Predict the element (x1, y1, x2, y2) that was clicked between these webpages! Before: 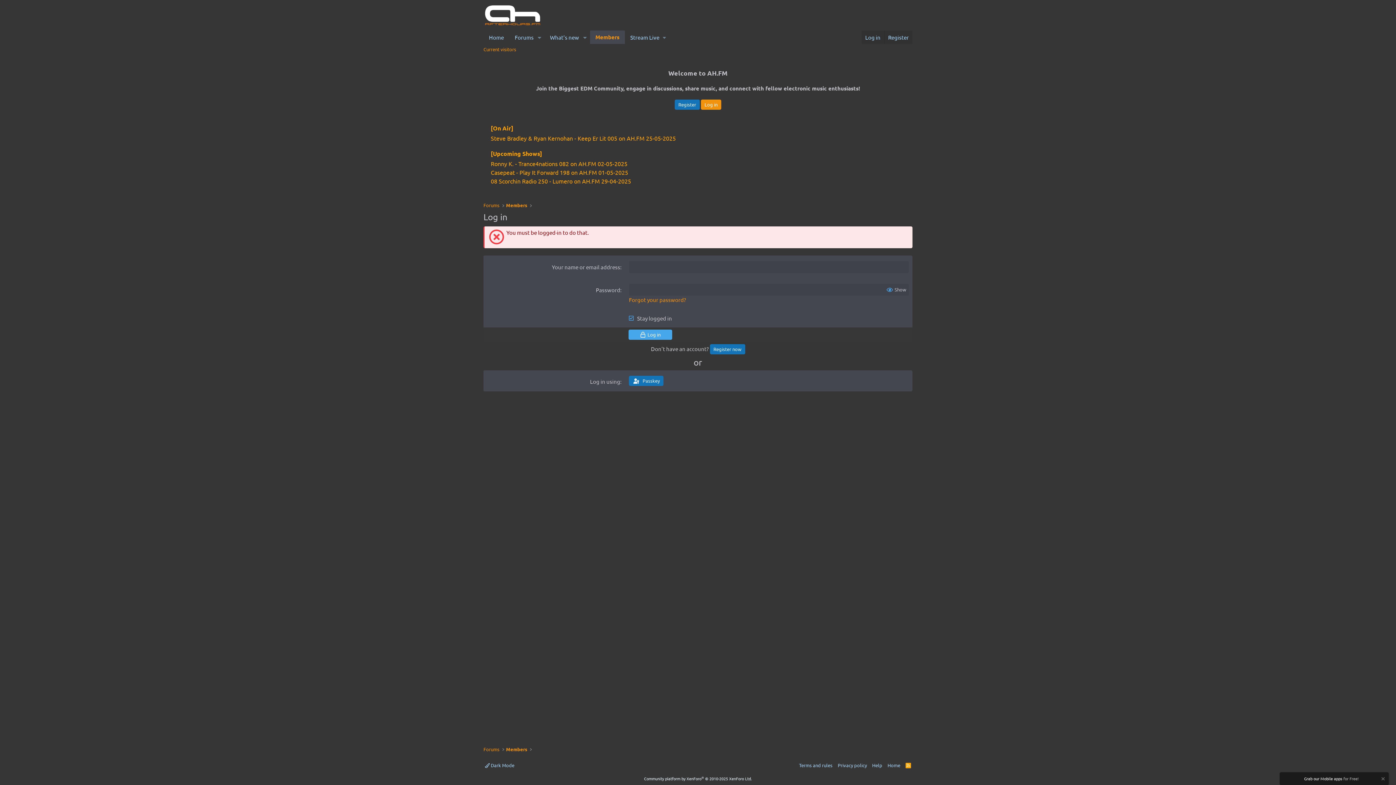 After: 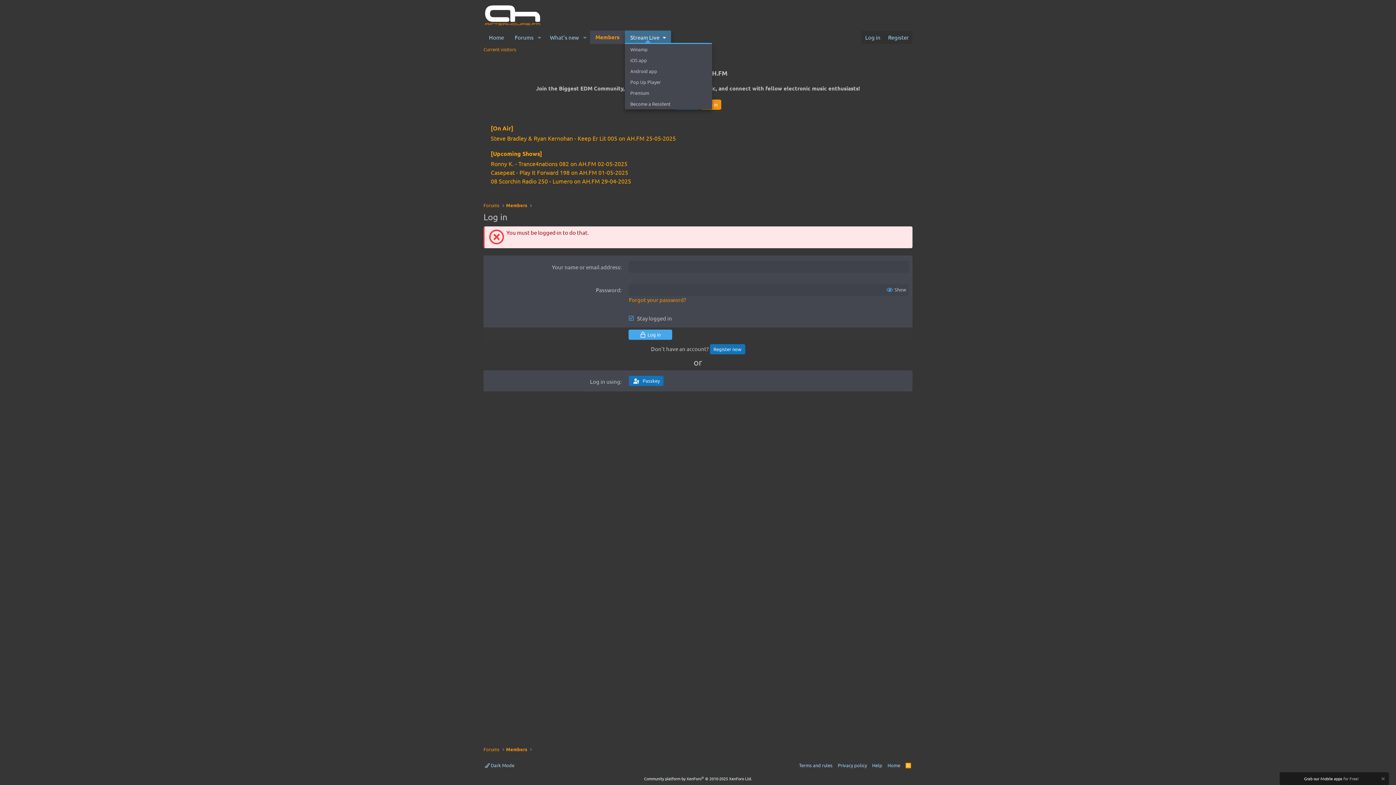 Action: bbox: (625, 30, 671, 44) label: Stream Live